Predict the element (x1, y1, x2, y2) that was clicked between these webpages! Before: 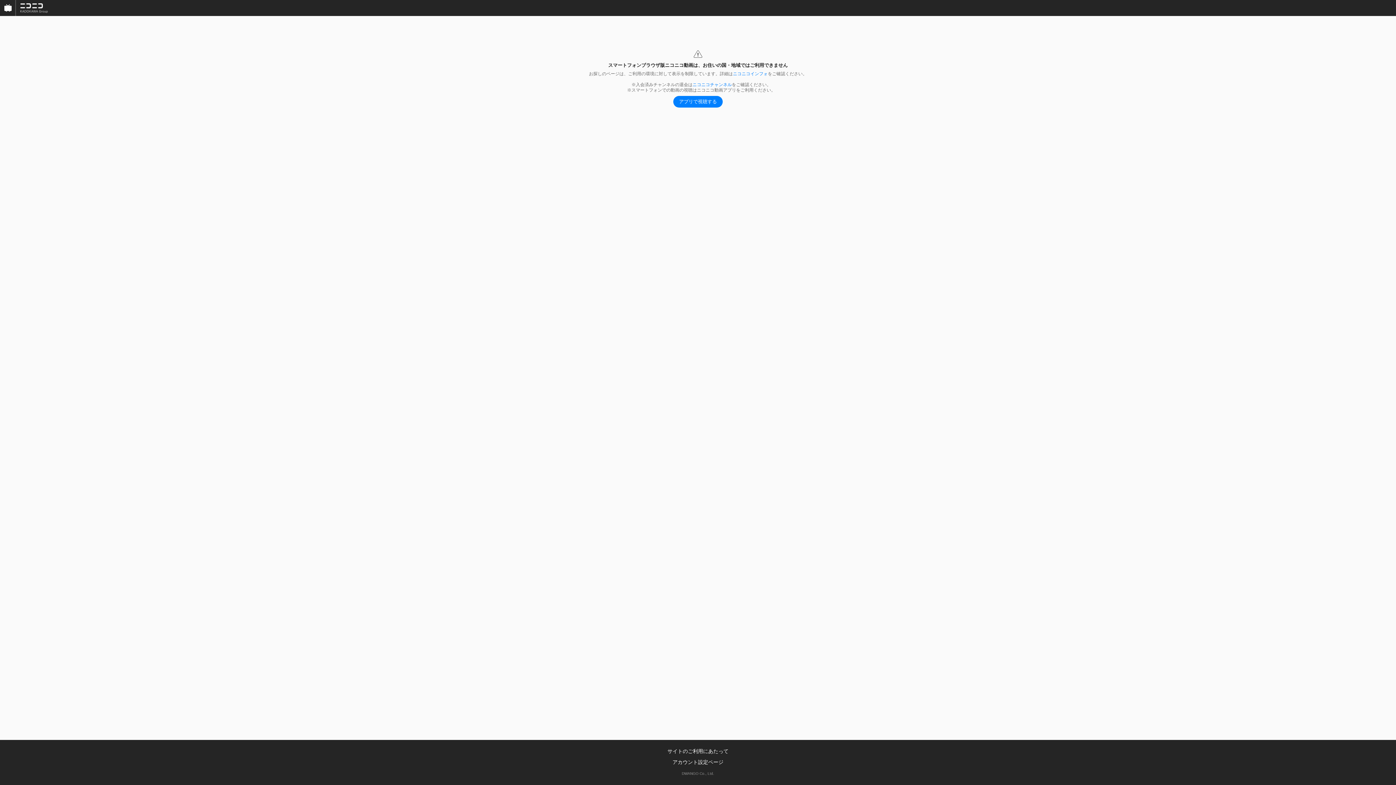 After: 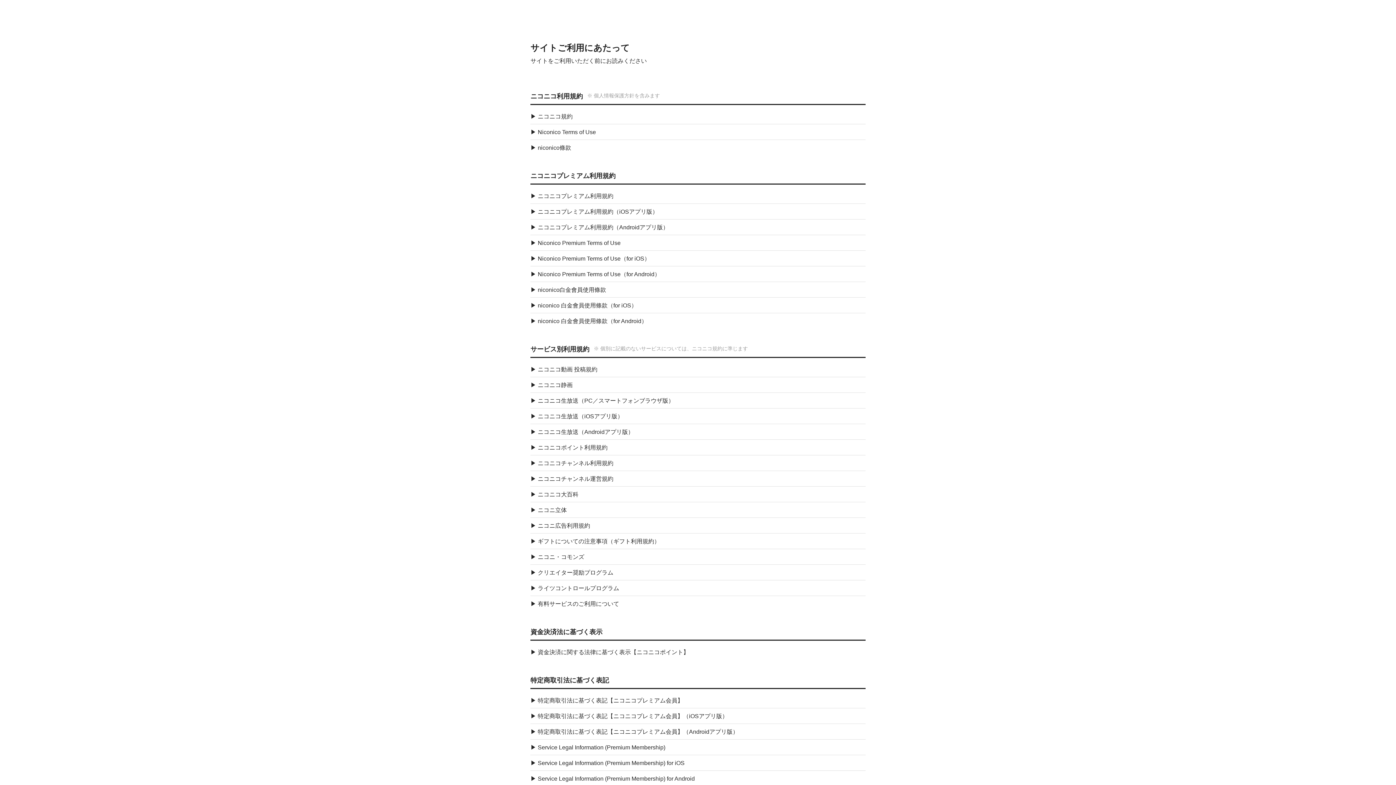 Action: bbox: (667, 748, 728, 754) label: サイトのご利用にあたって